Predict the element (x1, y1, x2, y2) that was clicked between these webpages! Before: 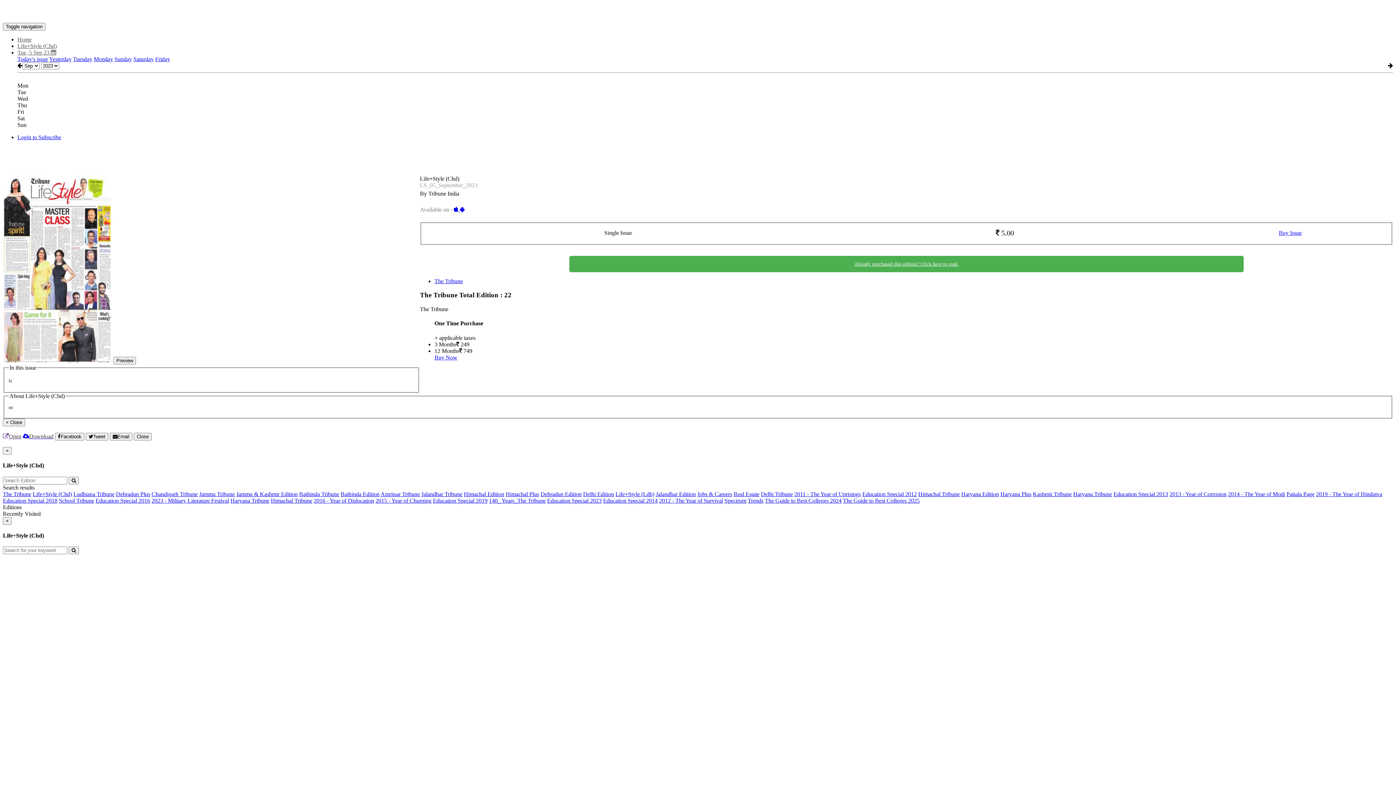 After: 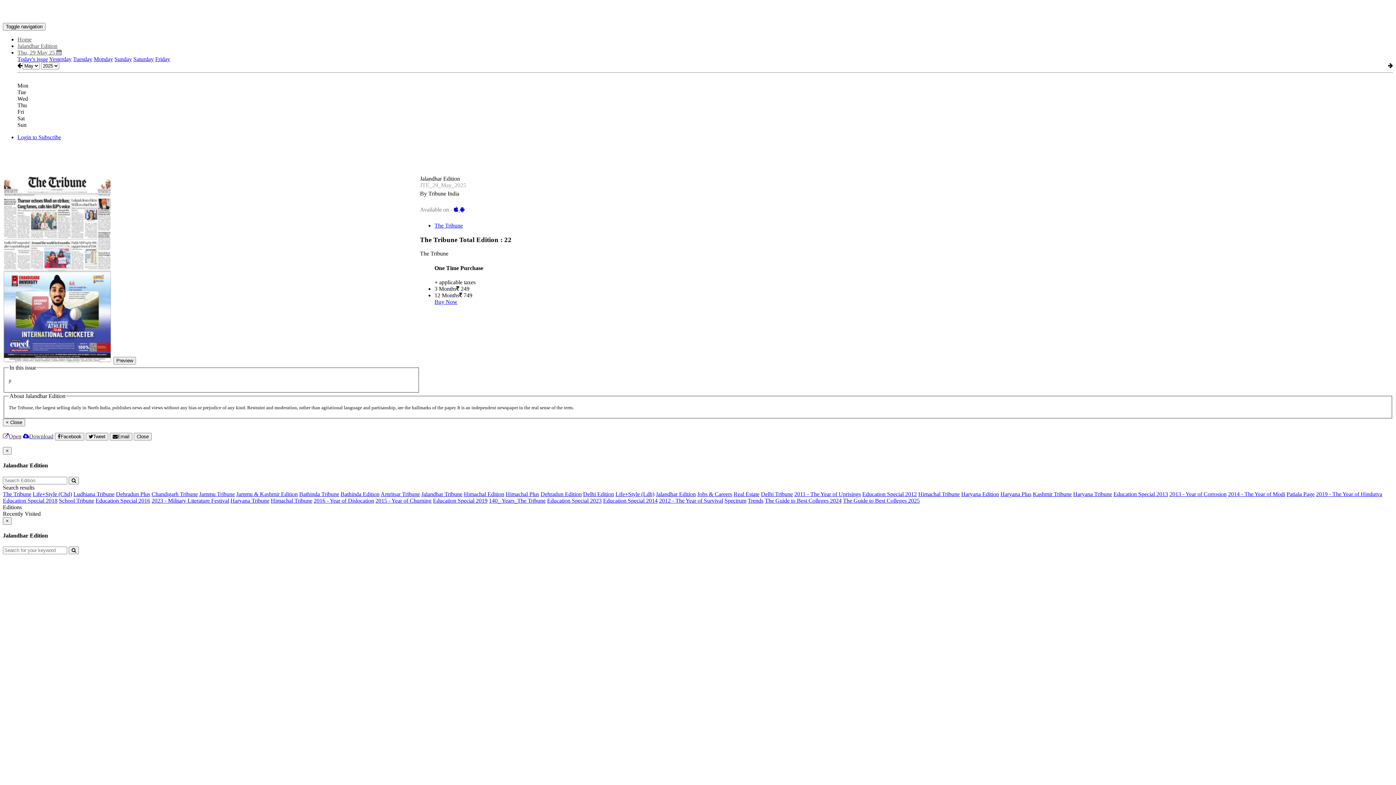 Action: label: Jalandhar Edition bbox: (656, 491, 696, 497)